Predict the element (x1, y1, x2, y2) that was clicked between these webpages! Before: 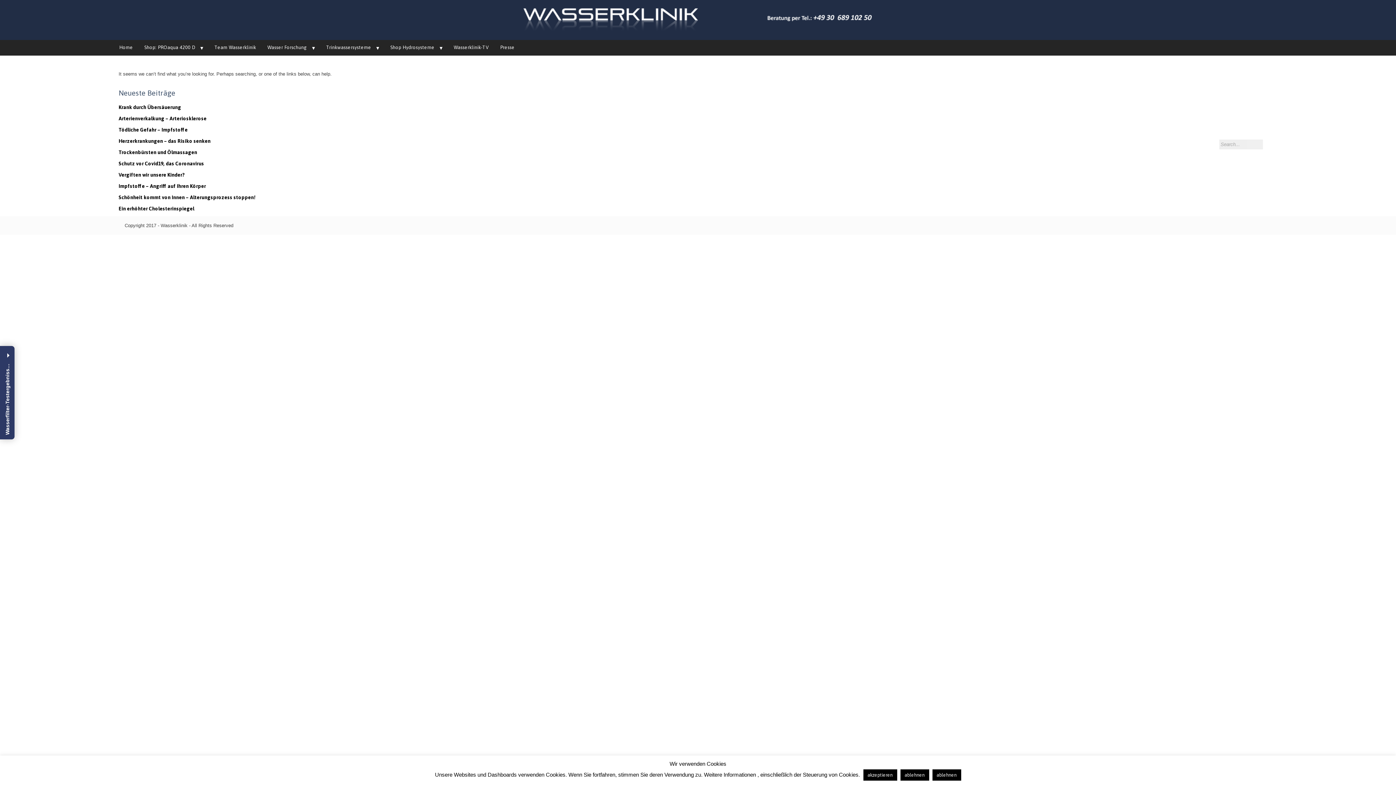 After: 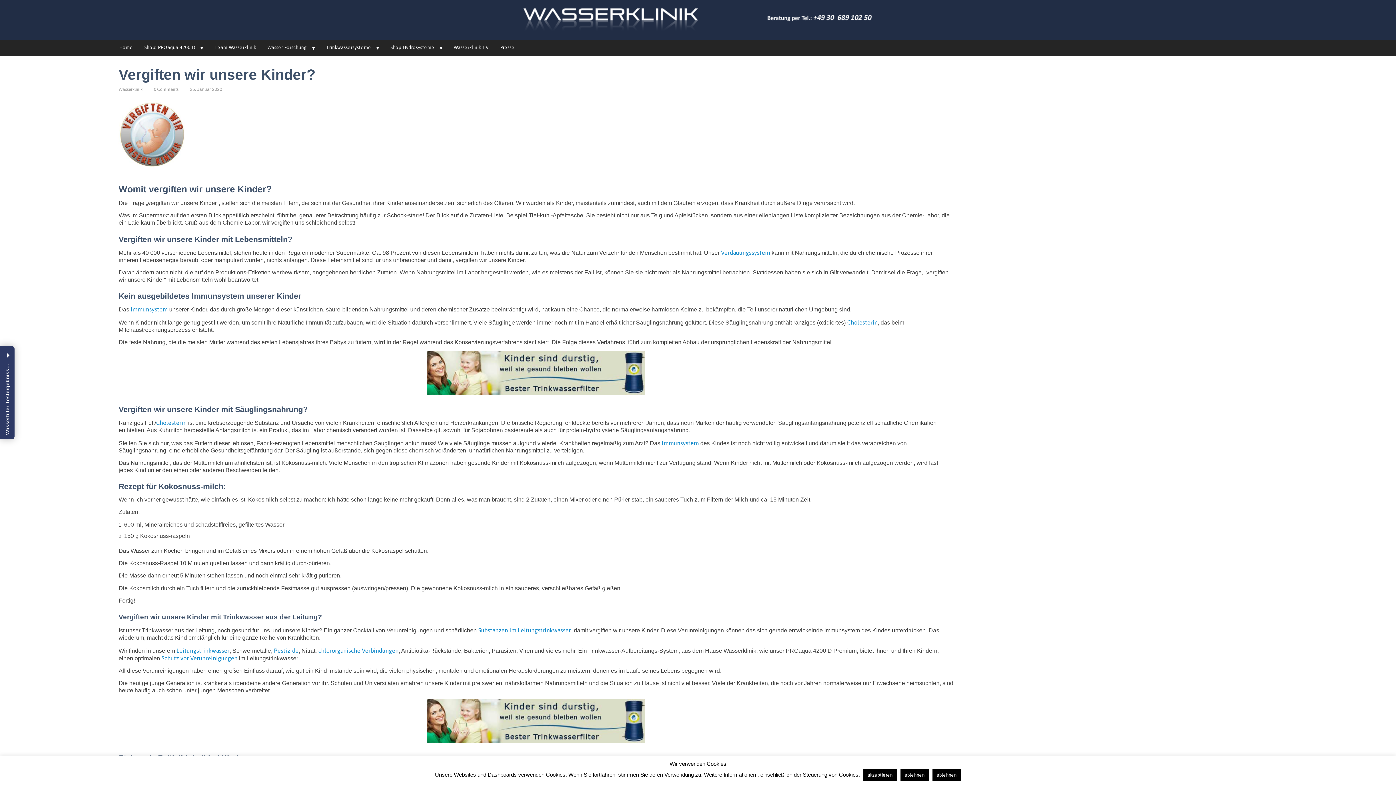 Action: bbox: (118, 172, 184, 177) label: Vergiften wir unsere Kinder?